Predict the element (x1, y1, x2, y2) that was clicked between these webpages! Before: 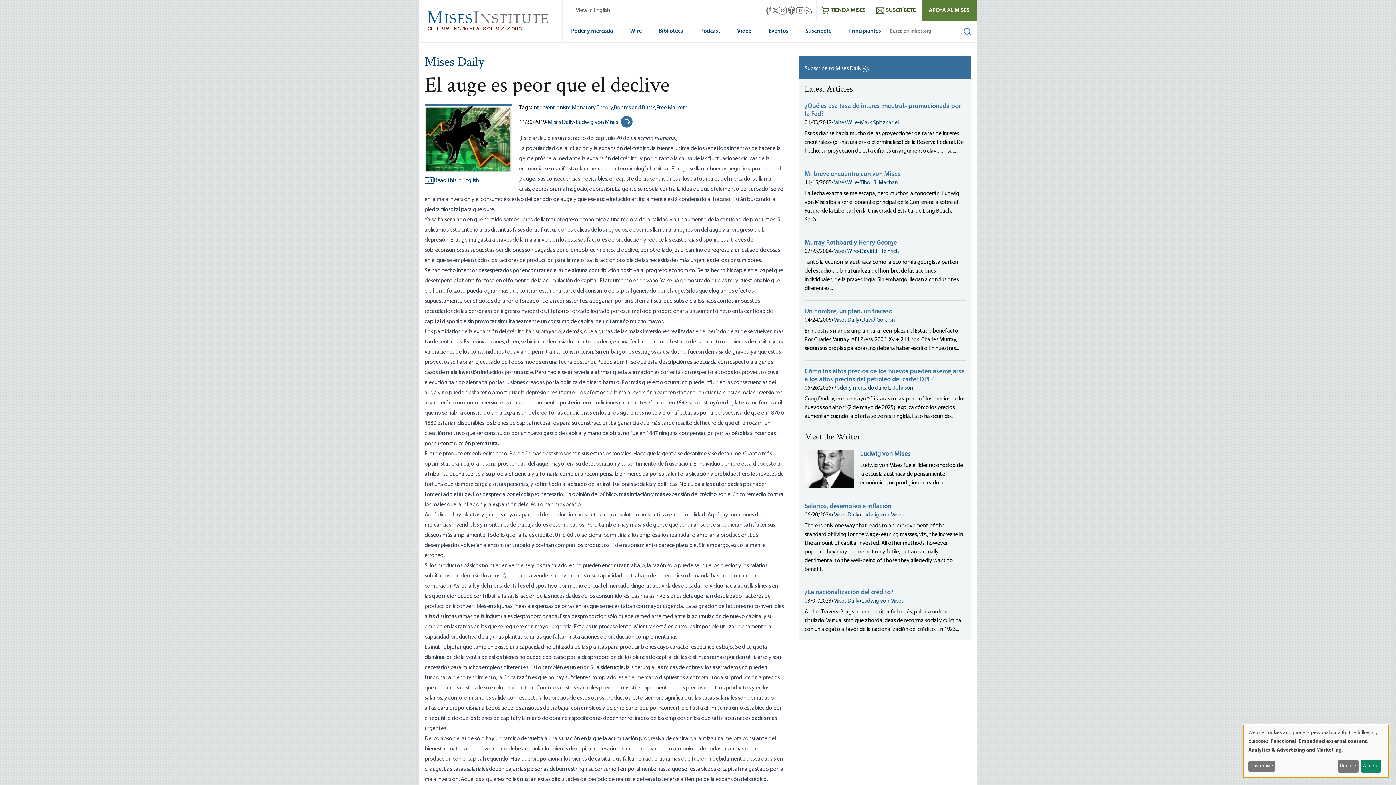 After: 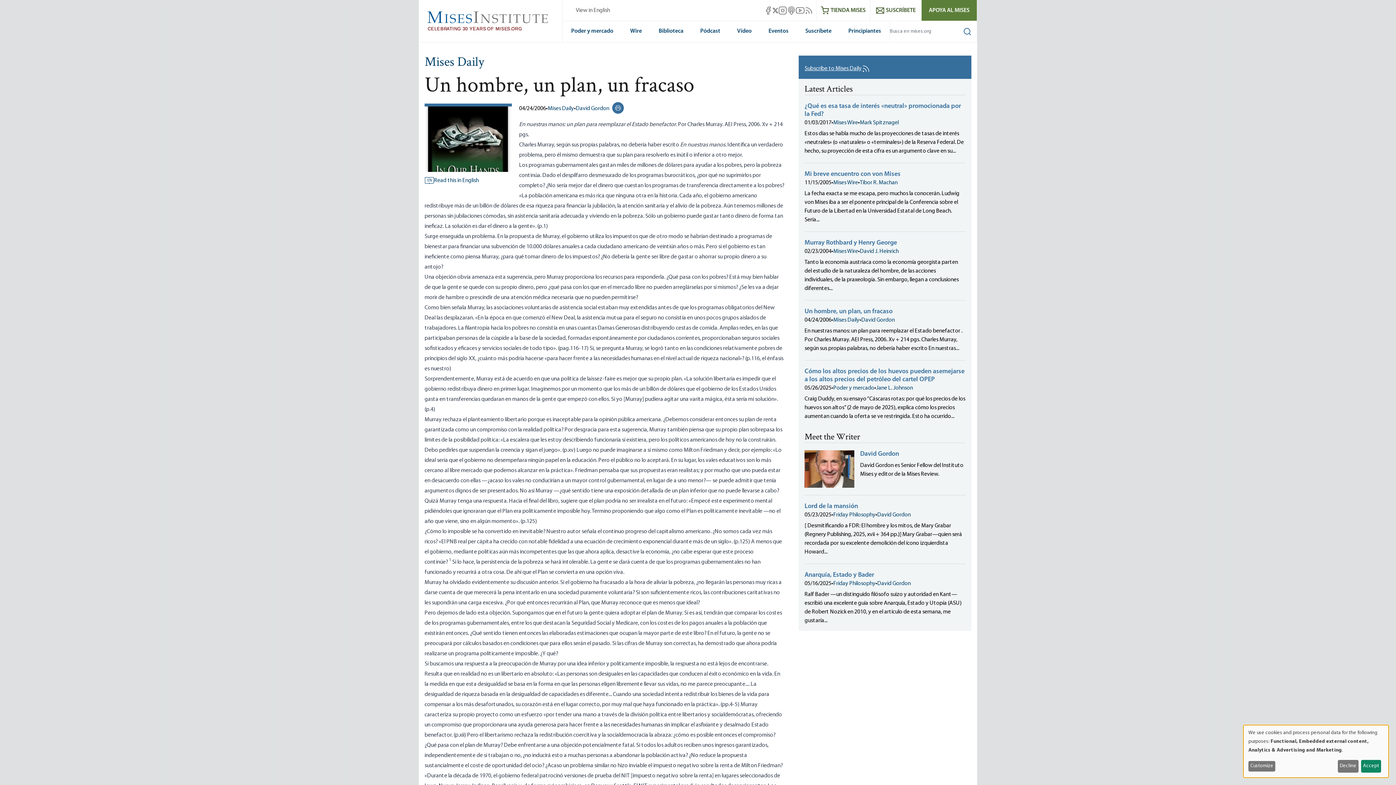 Action: label: Un hombre, un plan, un fracaso bbox: (804, 308, 892, 315)